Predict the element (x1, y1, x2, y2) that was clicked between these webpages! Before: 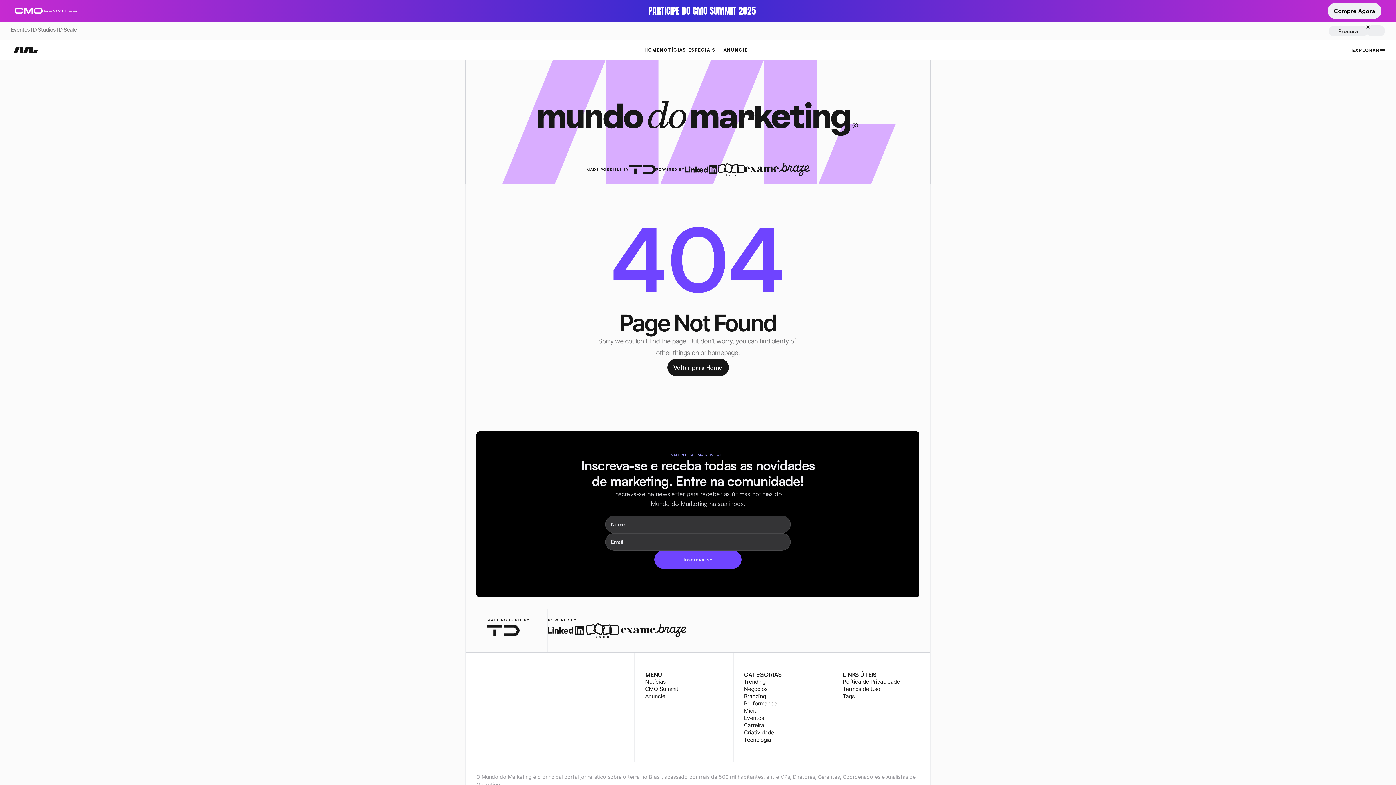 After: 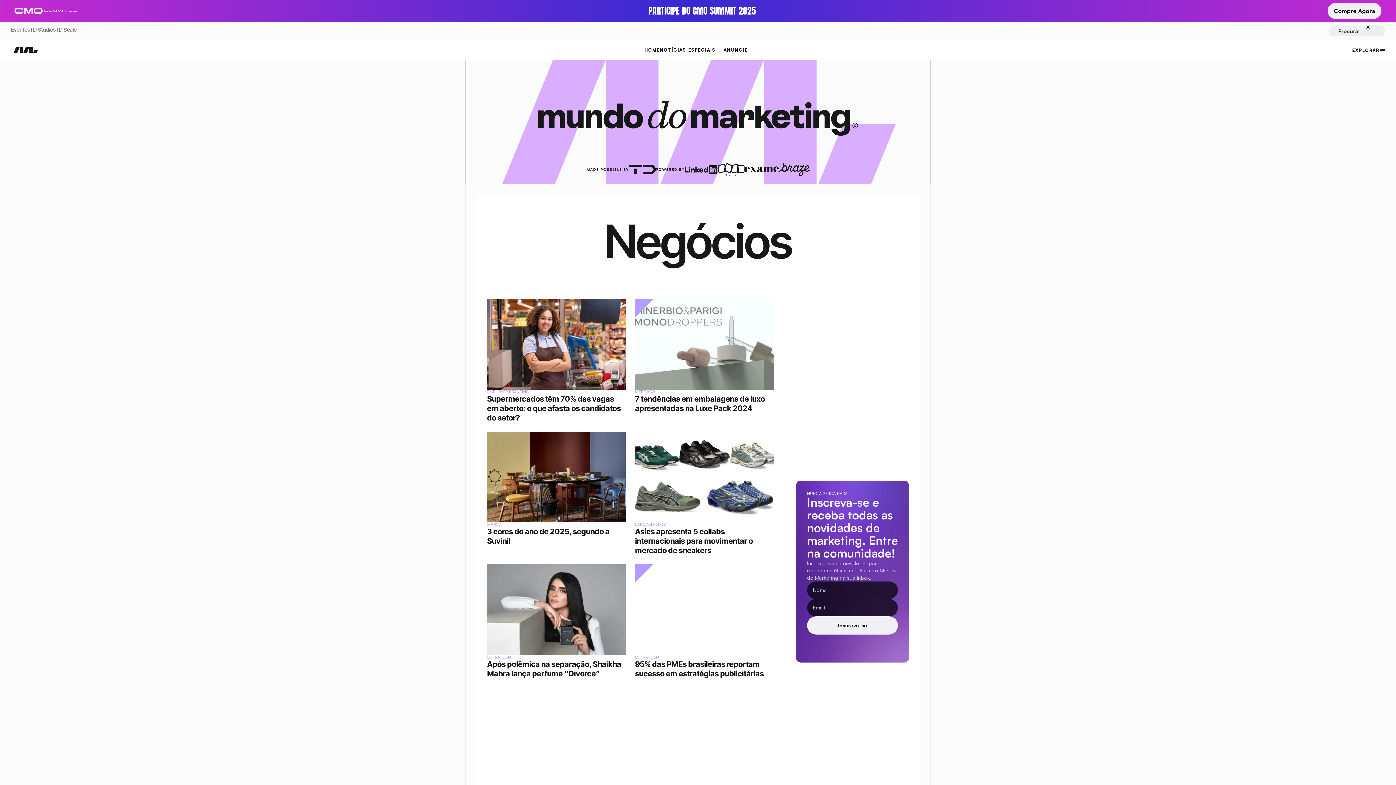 Action: label: Negócios bbox: (744, 685, 767, 692)